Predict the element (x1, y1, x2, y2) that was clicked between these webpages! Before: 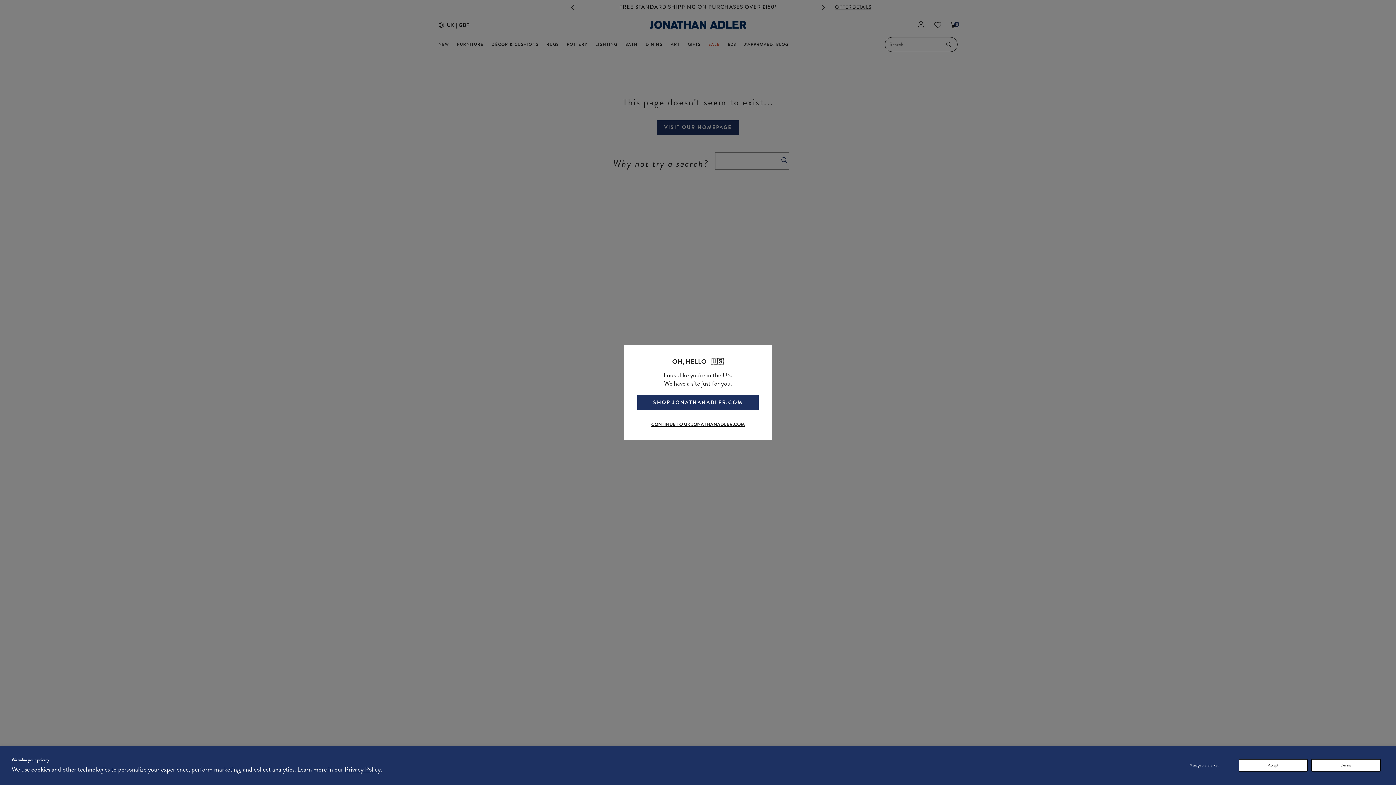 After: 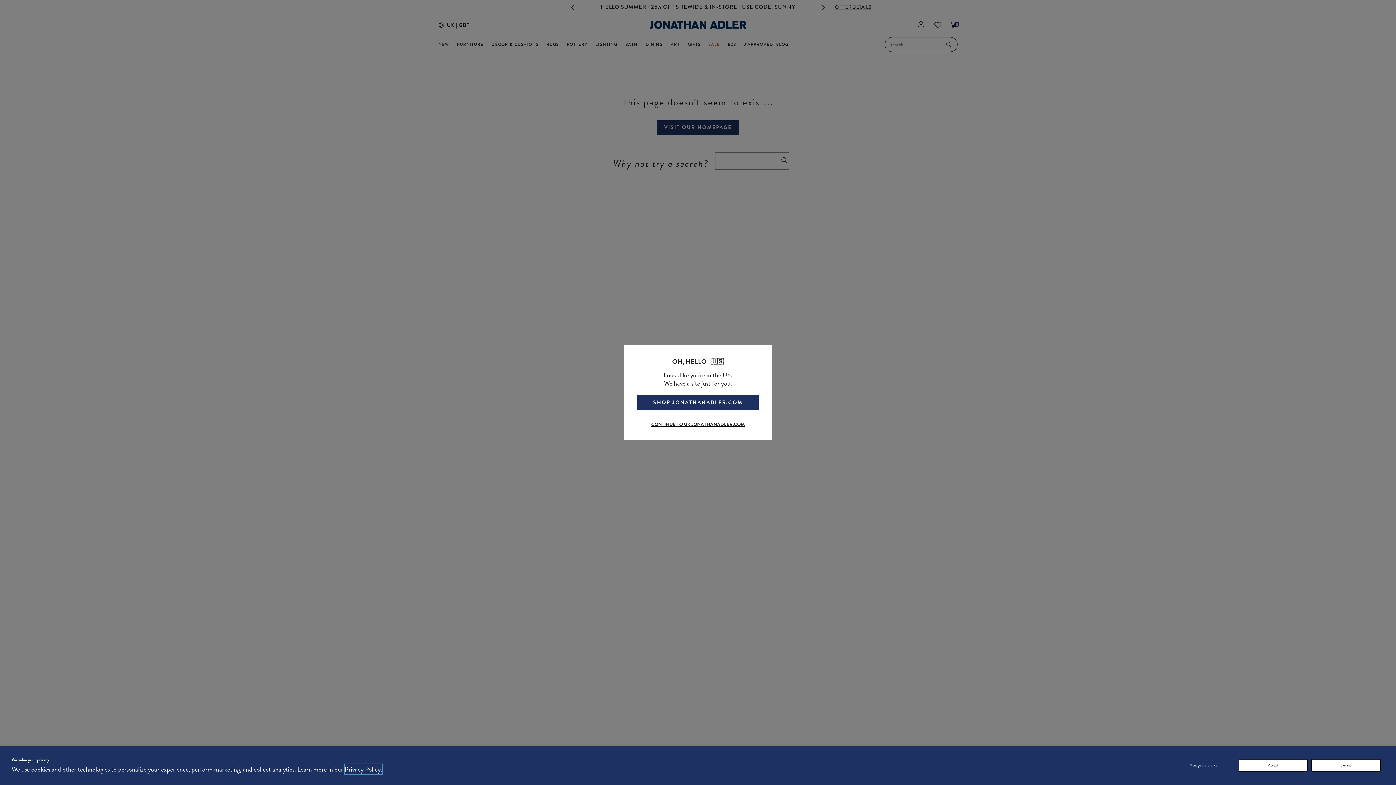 Action: bbox: (344, 764, 382, 774) label: Privacy Policy.